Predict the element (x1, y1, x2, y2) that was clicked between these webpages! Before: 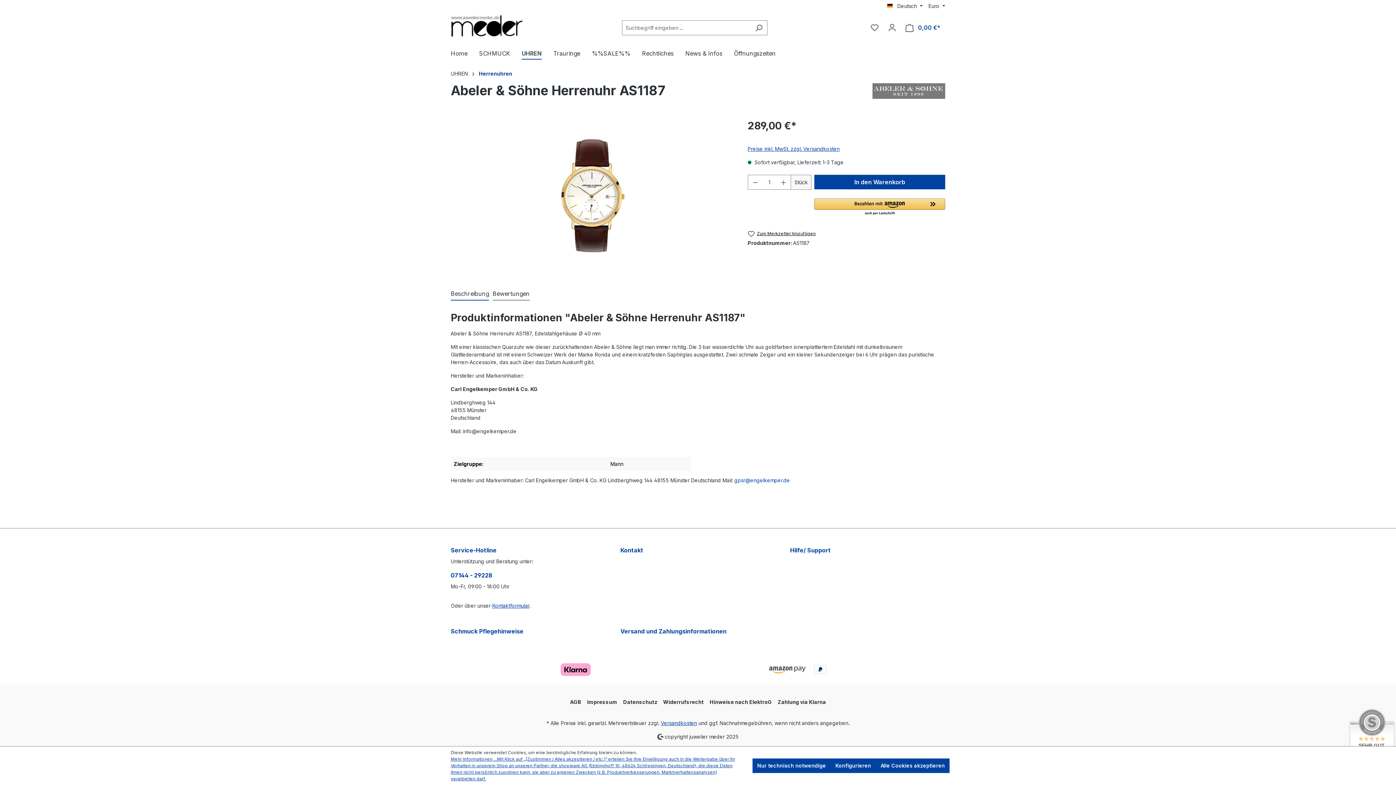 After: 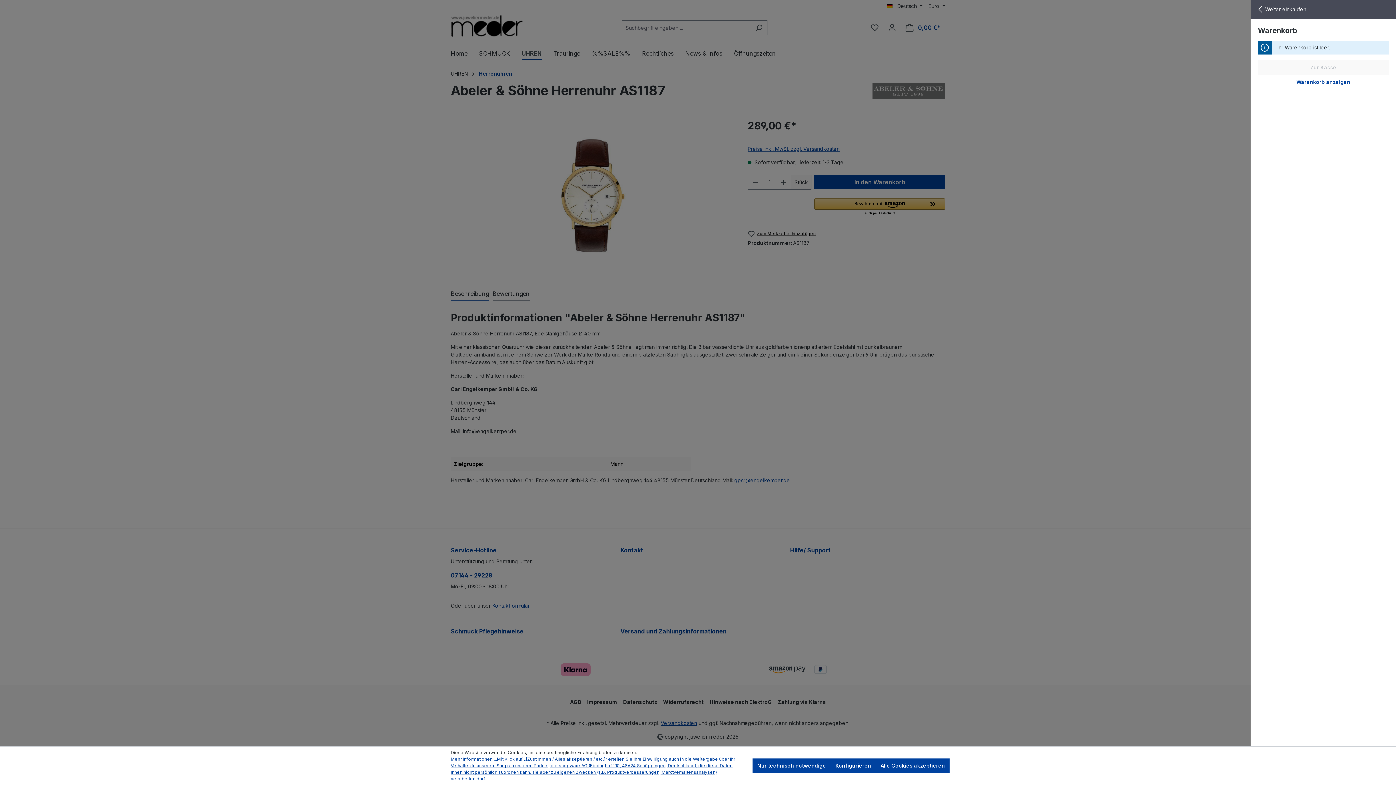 Action: bbox: (901, 20, 945, 35) label: Warenkorb